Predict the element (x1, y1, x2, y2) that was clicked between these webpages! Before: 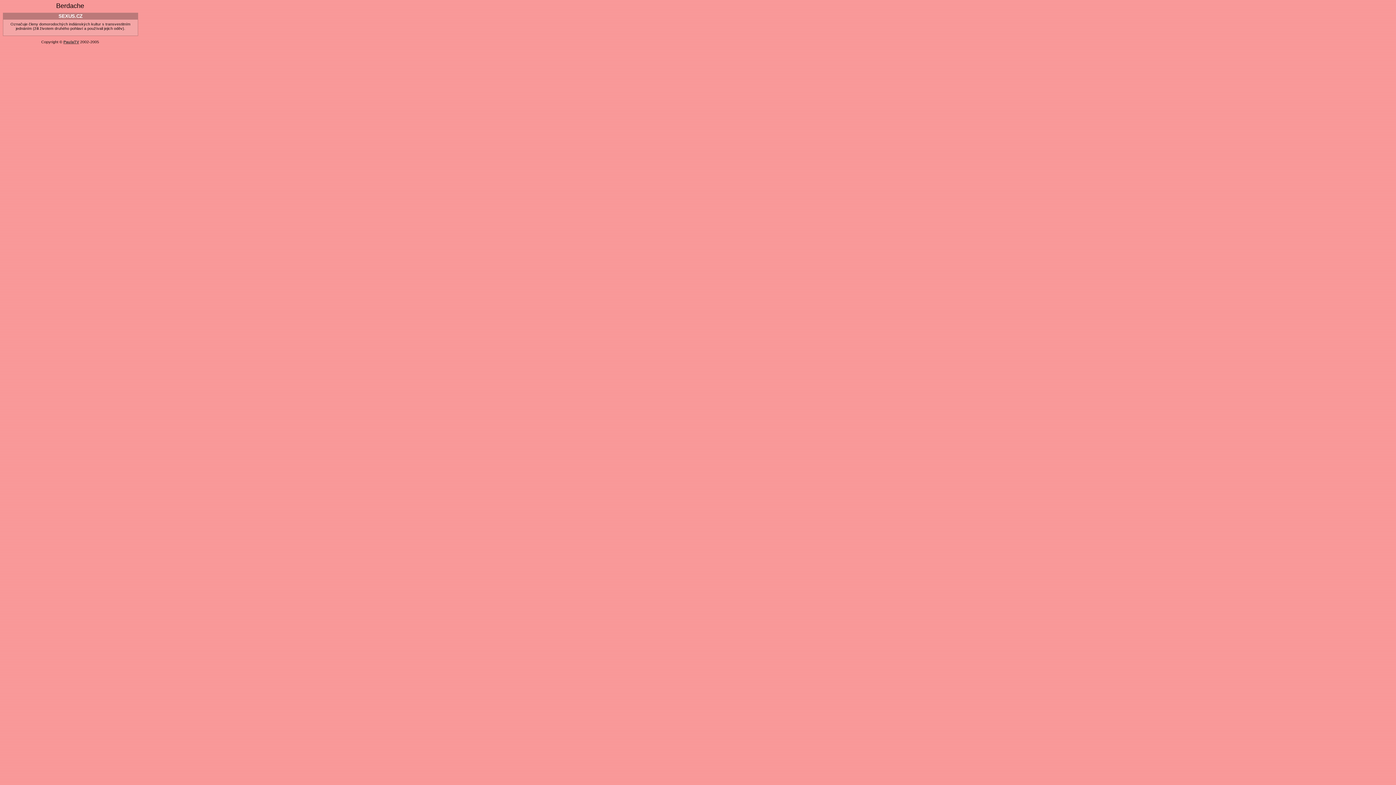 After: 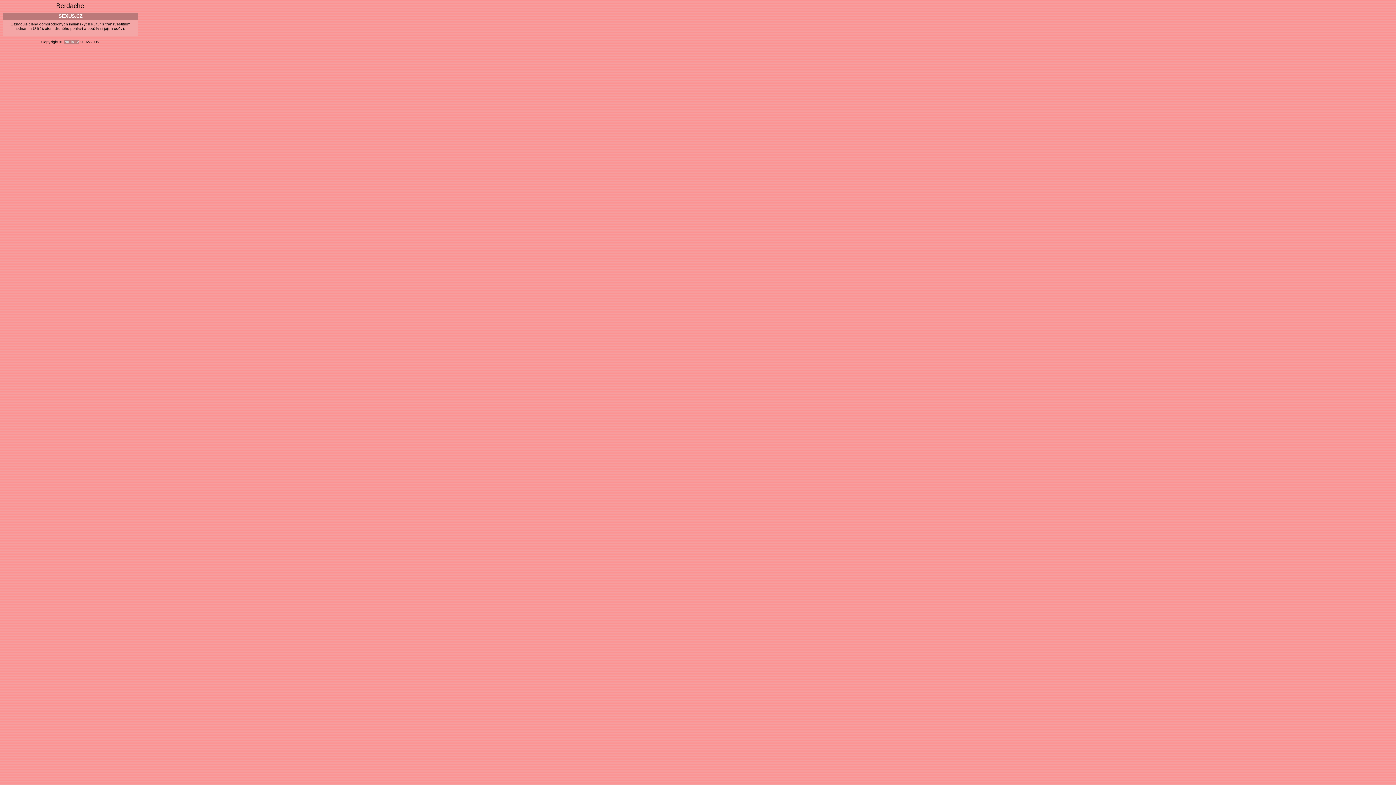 Action: bbox: (63, 39, 79, 44) label: PaulaTV